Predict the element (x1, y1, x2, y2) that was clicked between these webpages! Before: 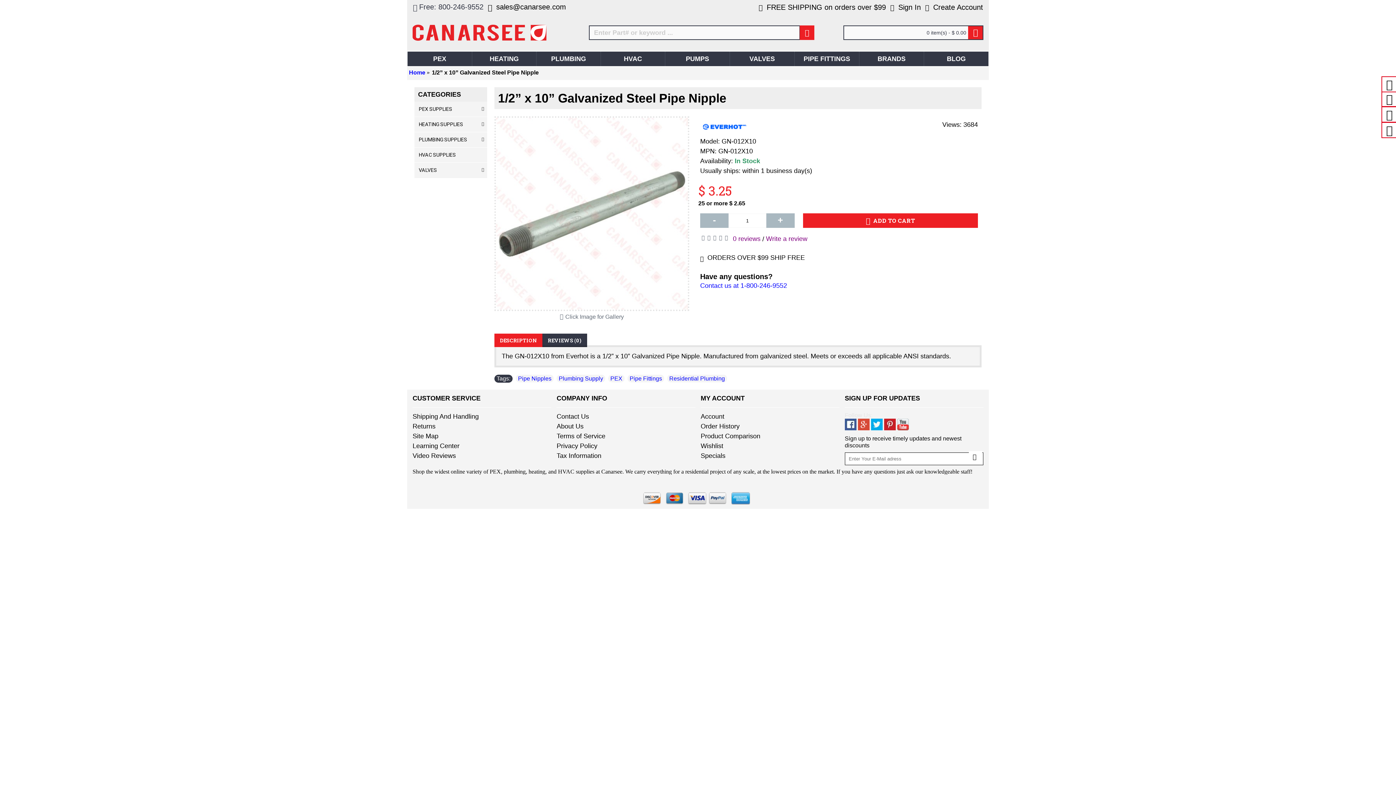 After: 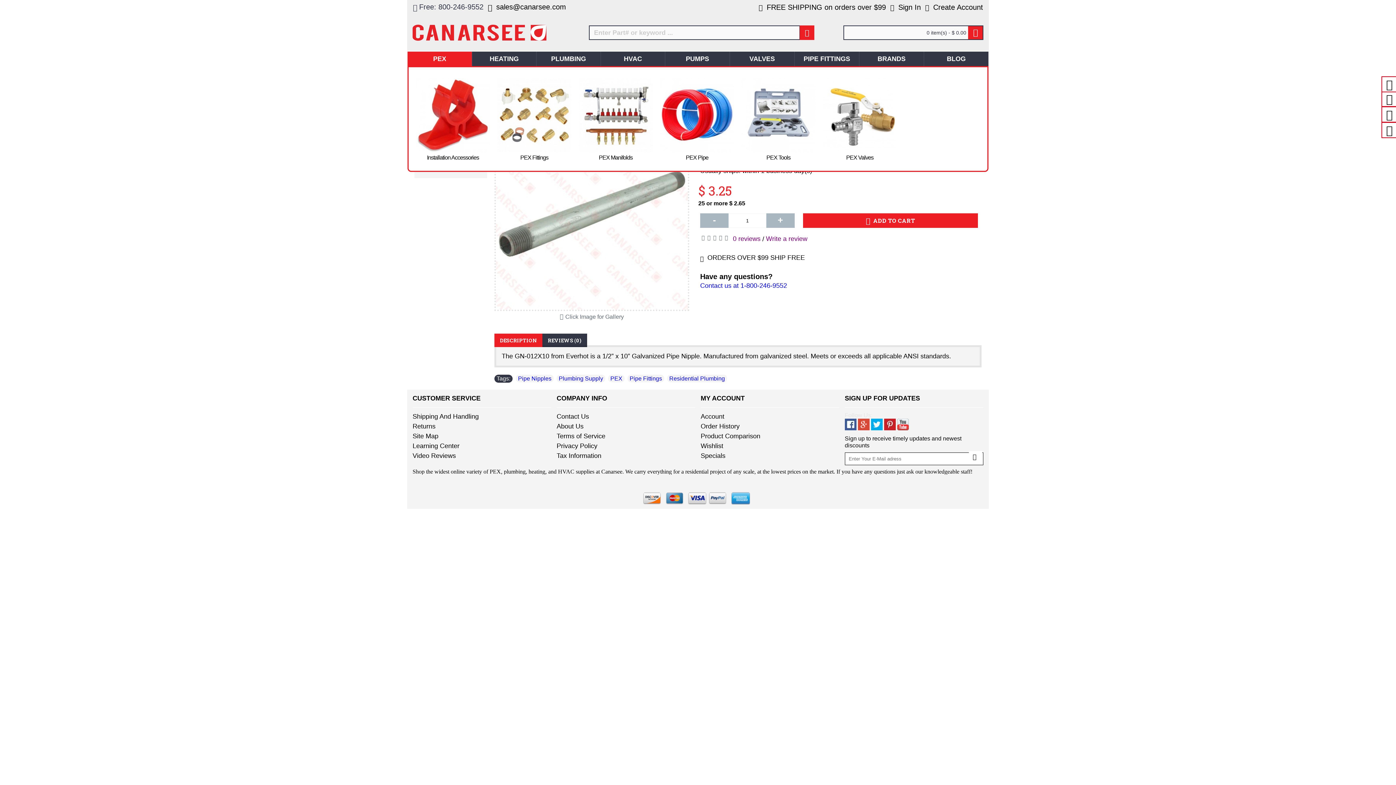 Action: bbox: (407, 51, 472, 66) label: PEX